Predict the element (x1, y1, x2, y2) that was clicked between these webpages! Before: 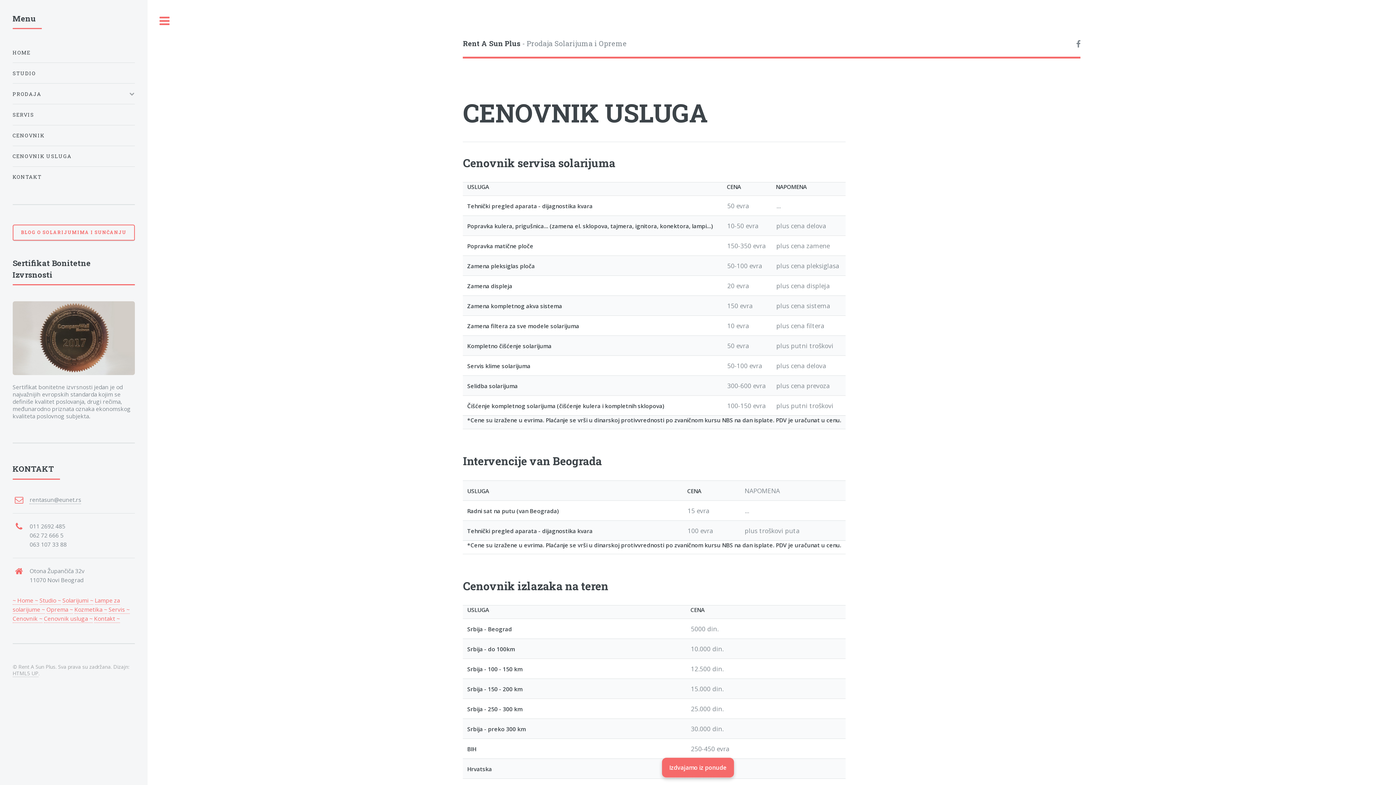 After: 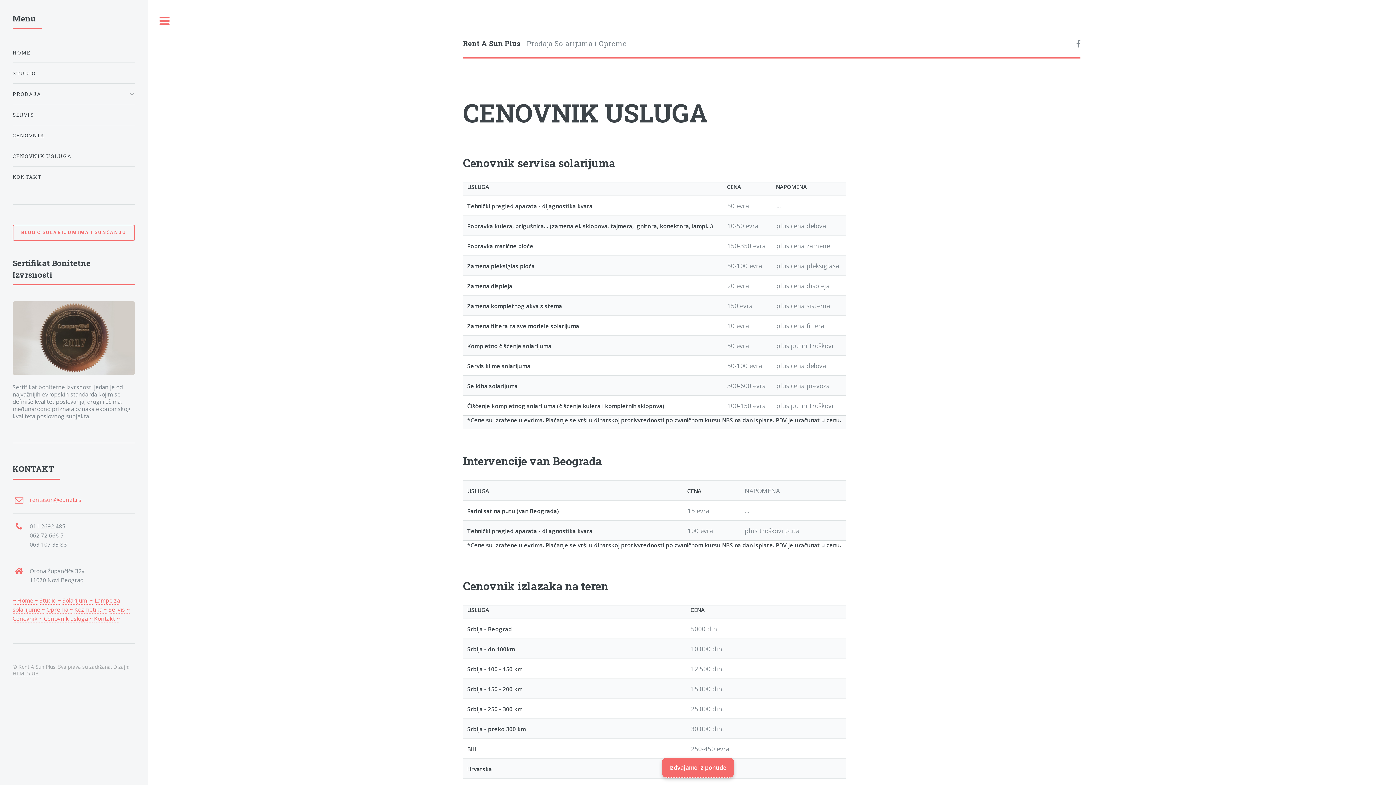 Action: label: rentasun@eunet.rs bbox: (29, 496, 81, 504)